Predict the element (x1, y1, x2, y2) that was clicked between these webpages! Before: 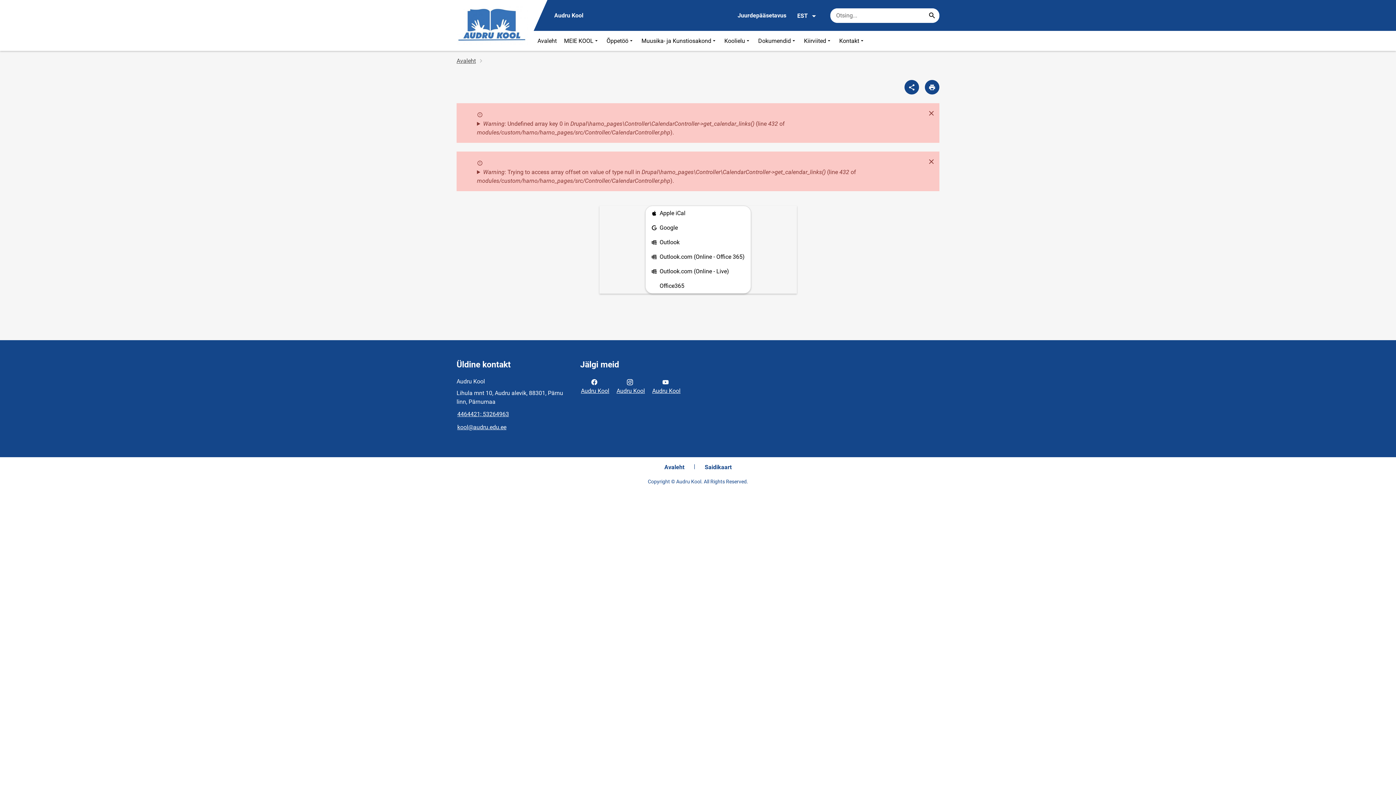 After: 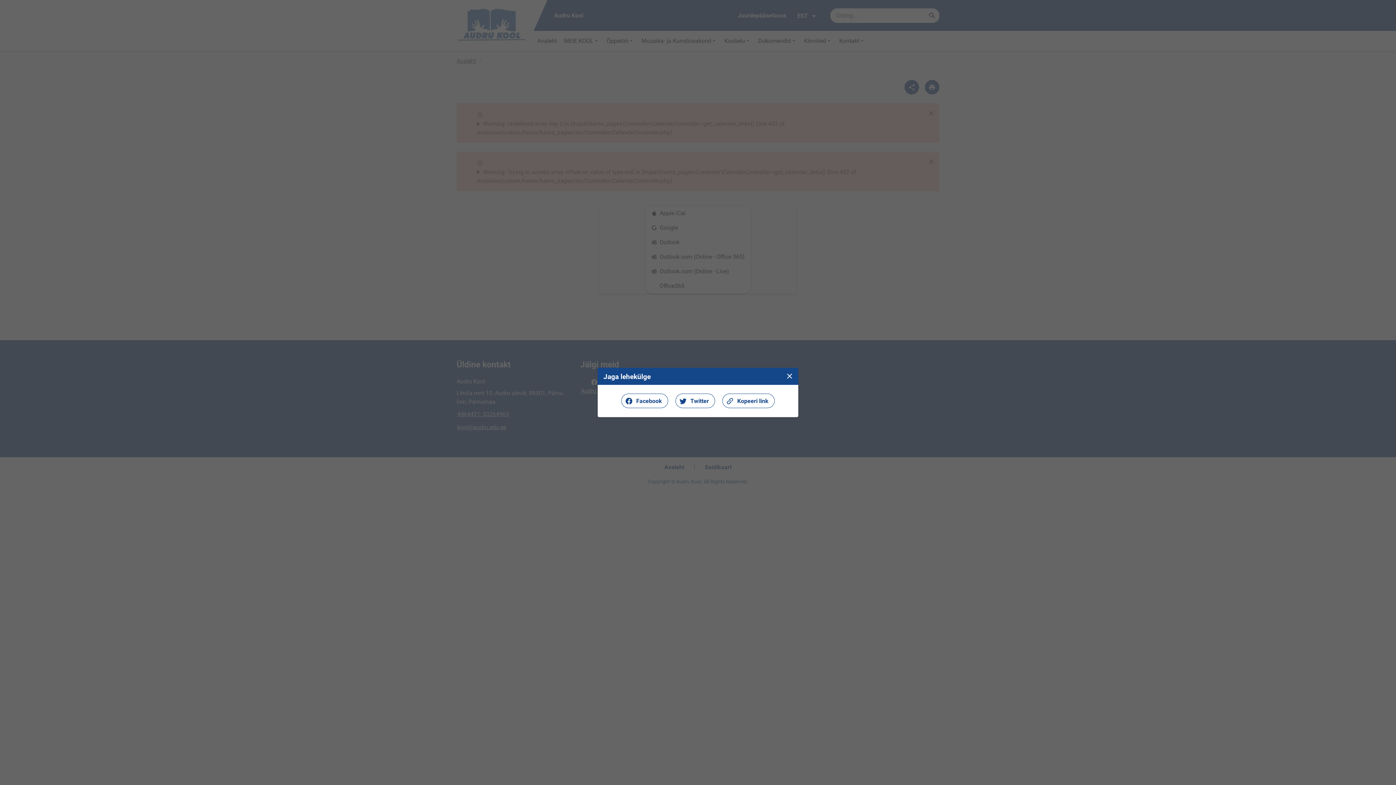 Action: label: Jaga bbox: (904, 80, 919, 94)